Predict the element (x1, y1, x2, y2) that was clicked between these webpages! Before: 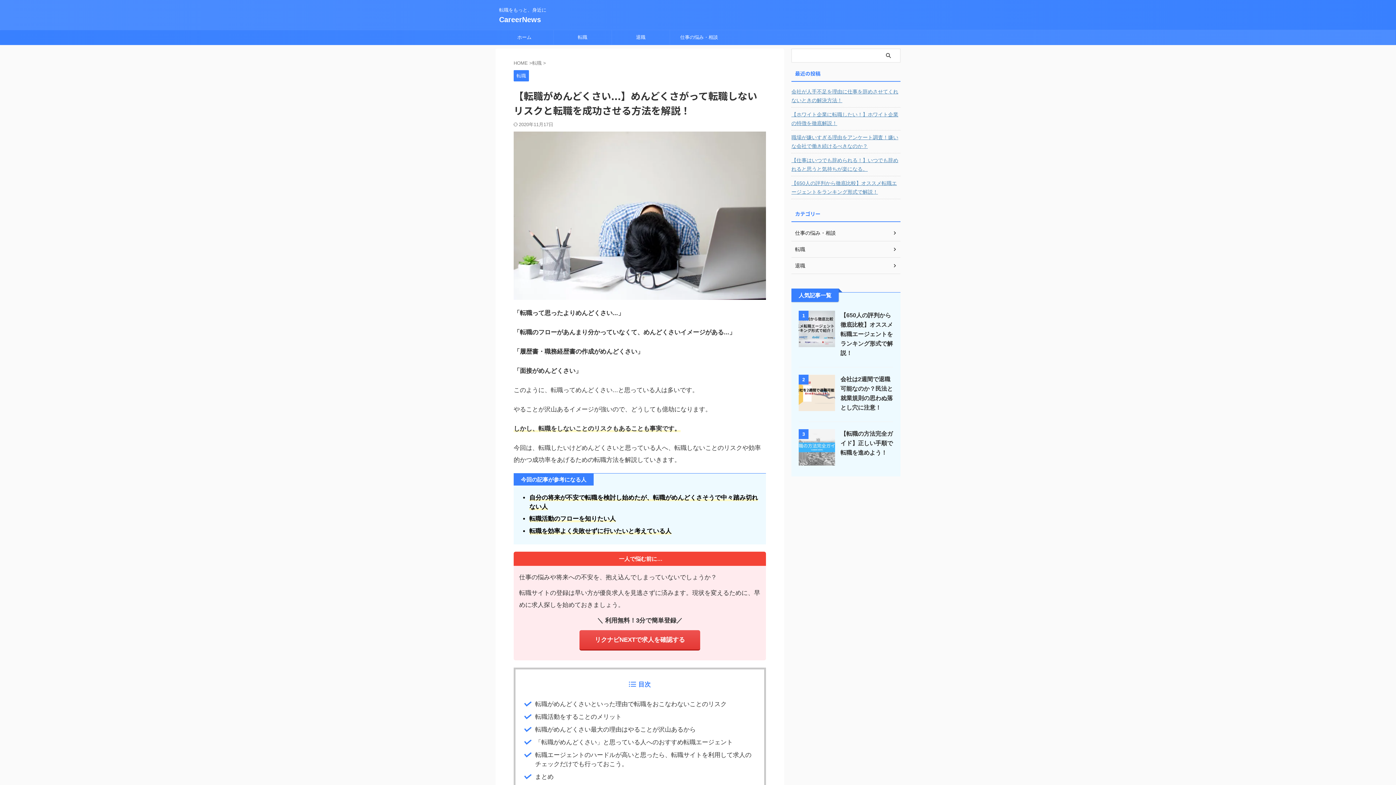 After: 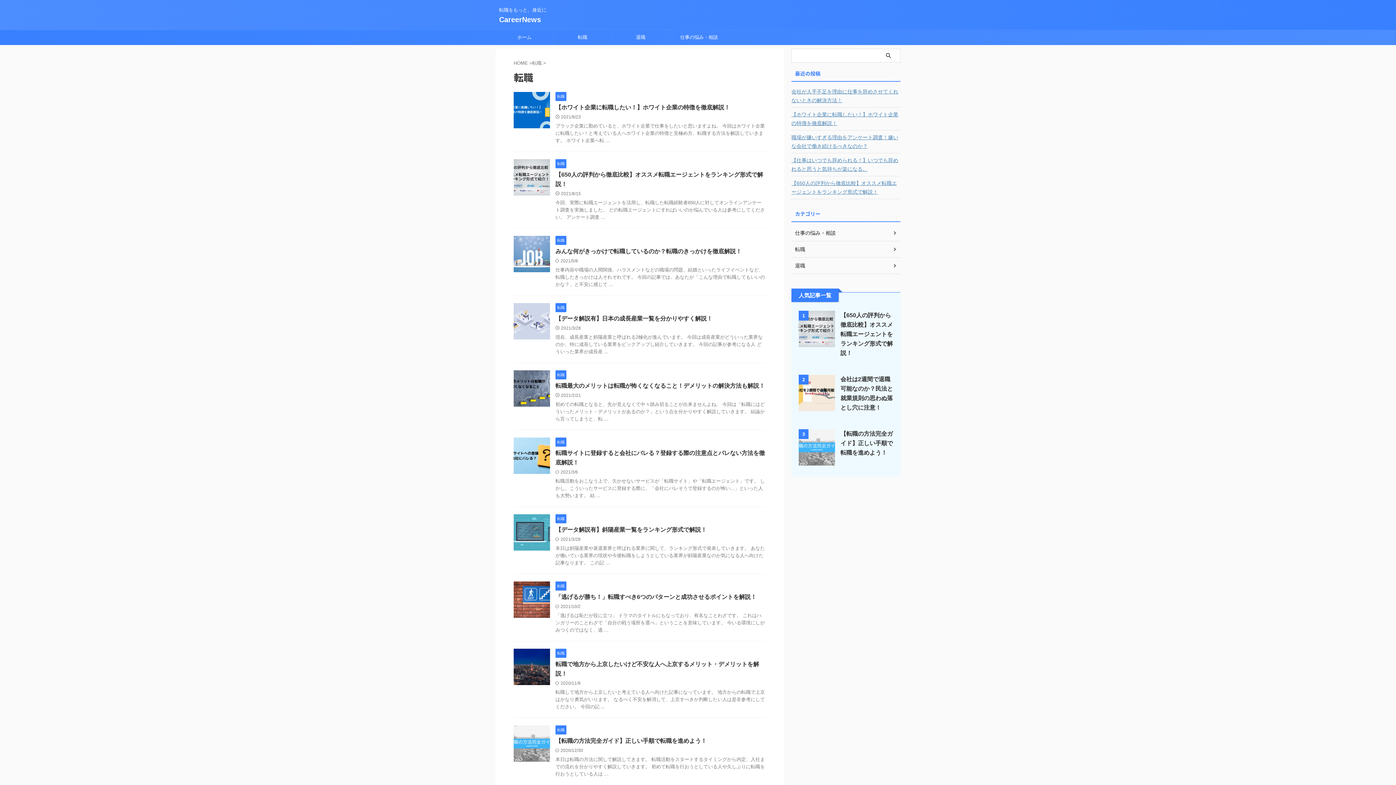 Action: bbox: (532, 60, 543, 65) label: 転職 